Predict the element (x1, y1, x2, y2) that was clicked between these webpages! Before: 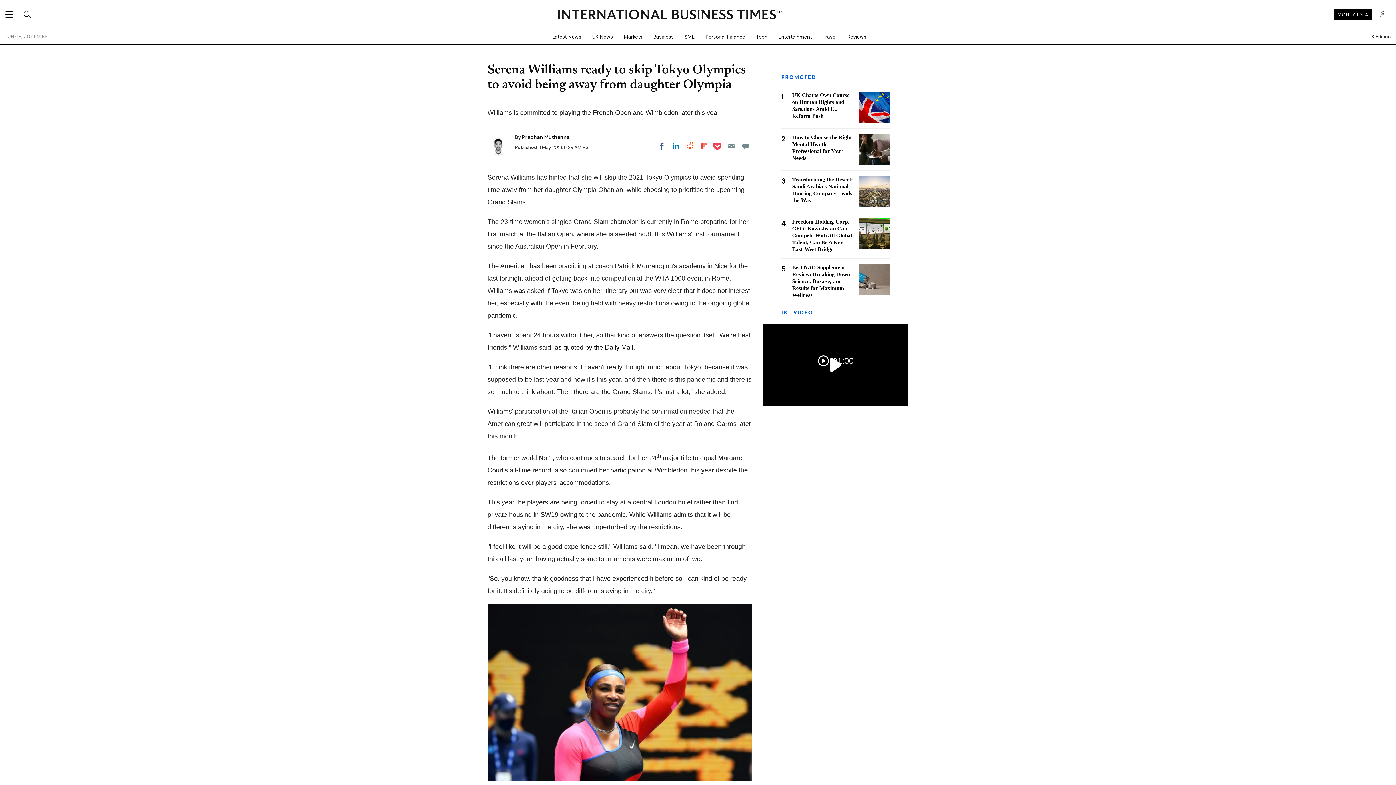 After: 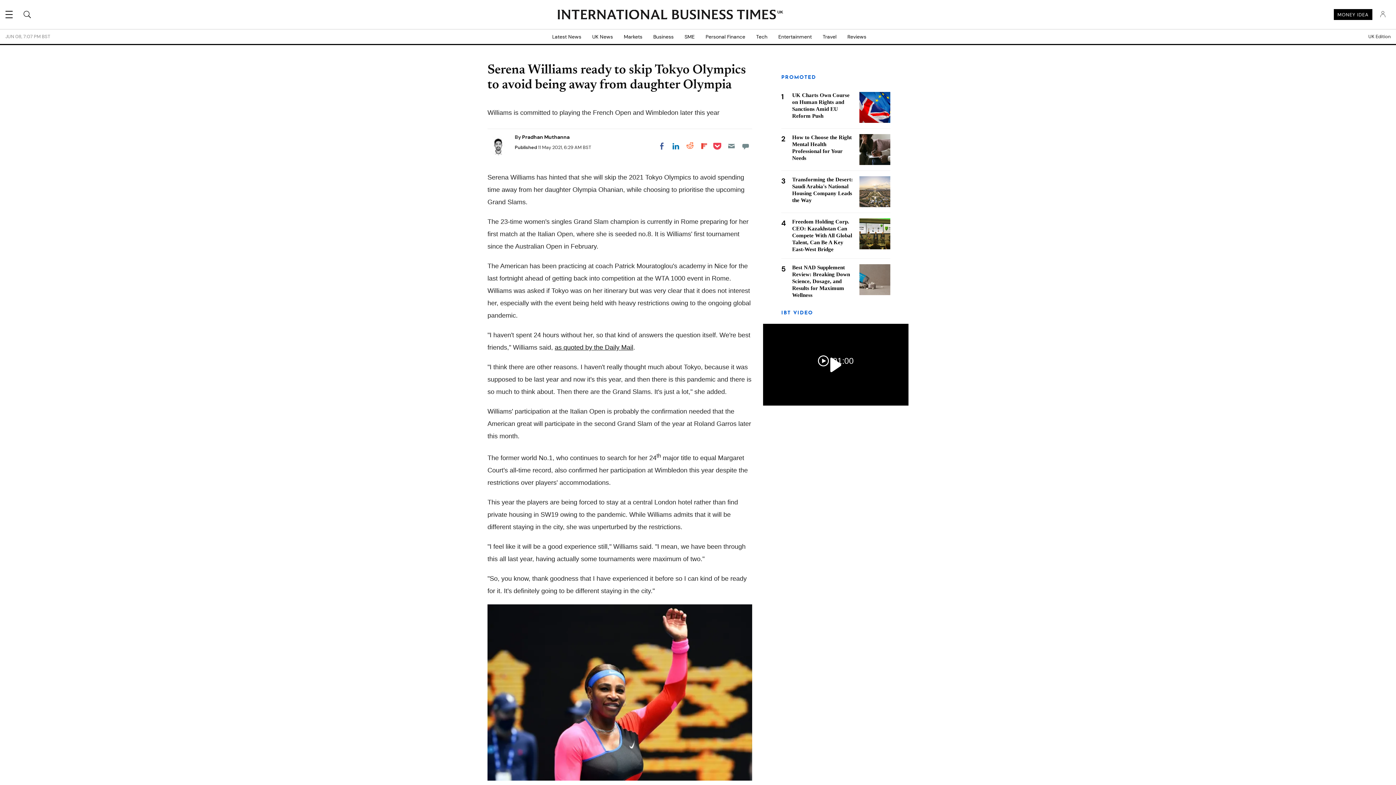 Action: label: Share on Flipboard bbox: (697, 139, 710, 152)